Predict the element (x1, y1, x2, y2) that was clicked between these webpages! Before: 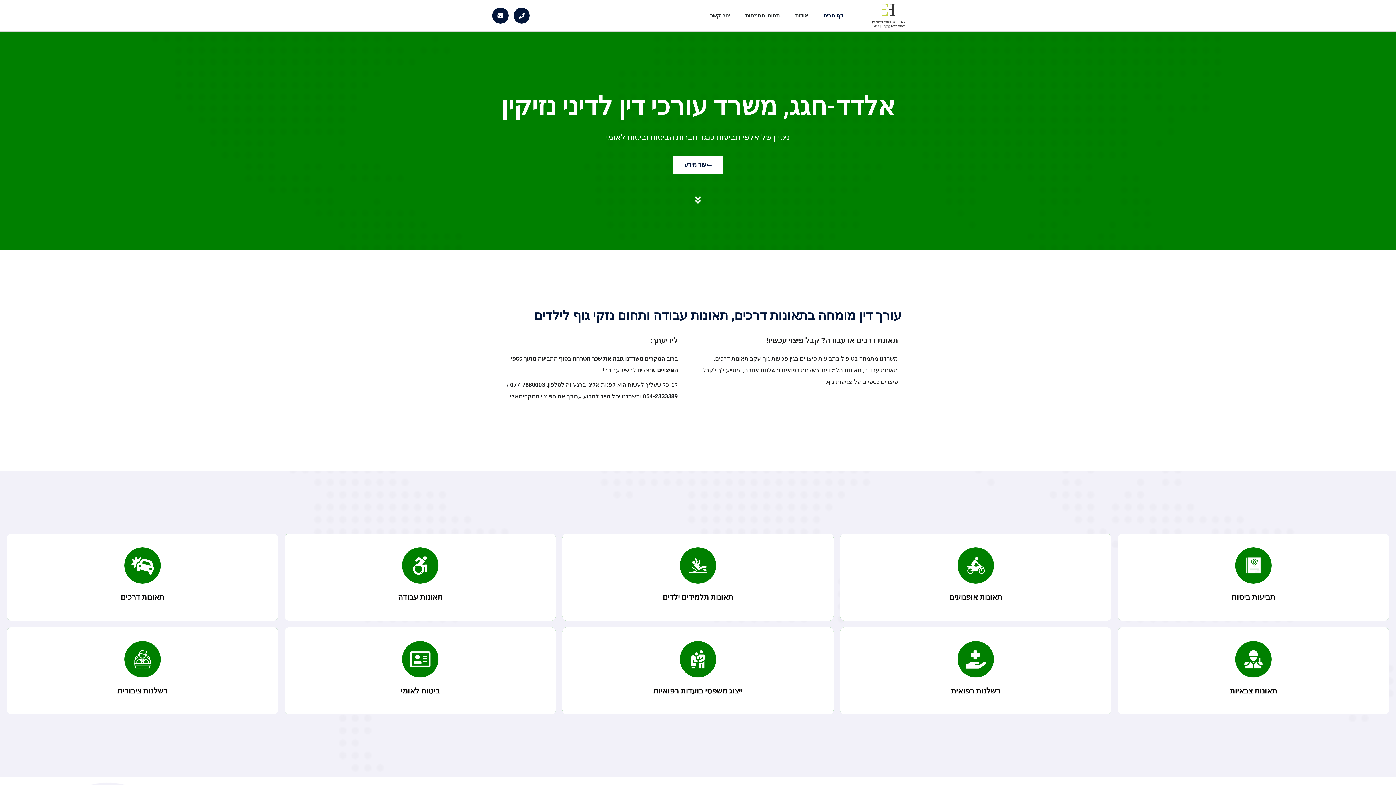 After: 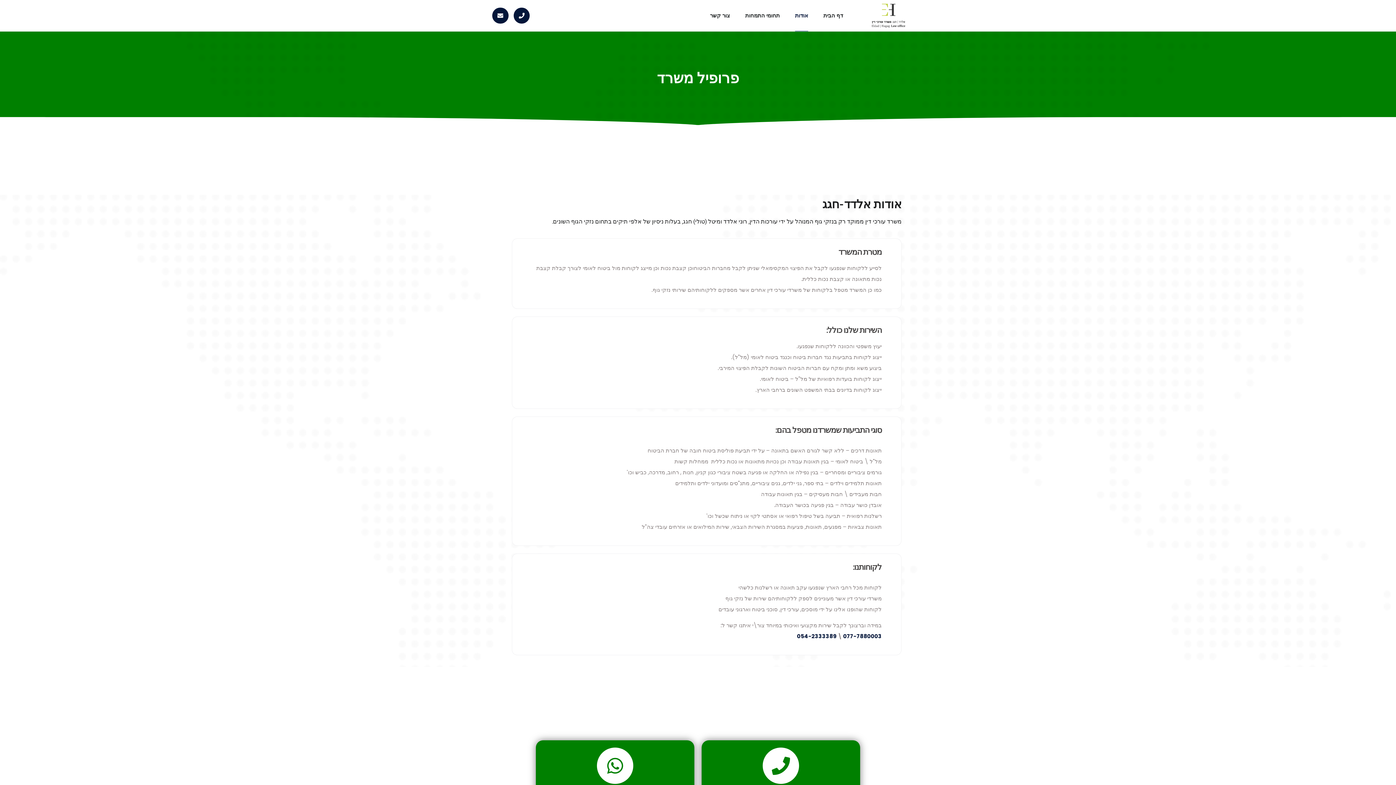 Action: bbox: (672, 155, 723, 174) label: עוד מידע